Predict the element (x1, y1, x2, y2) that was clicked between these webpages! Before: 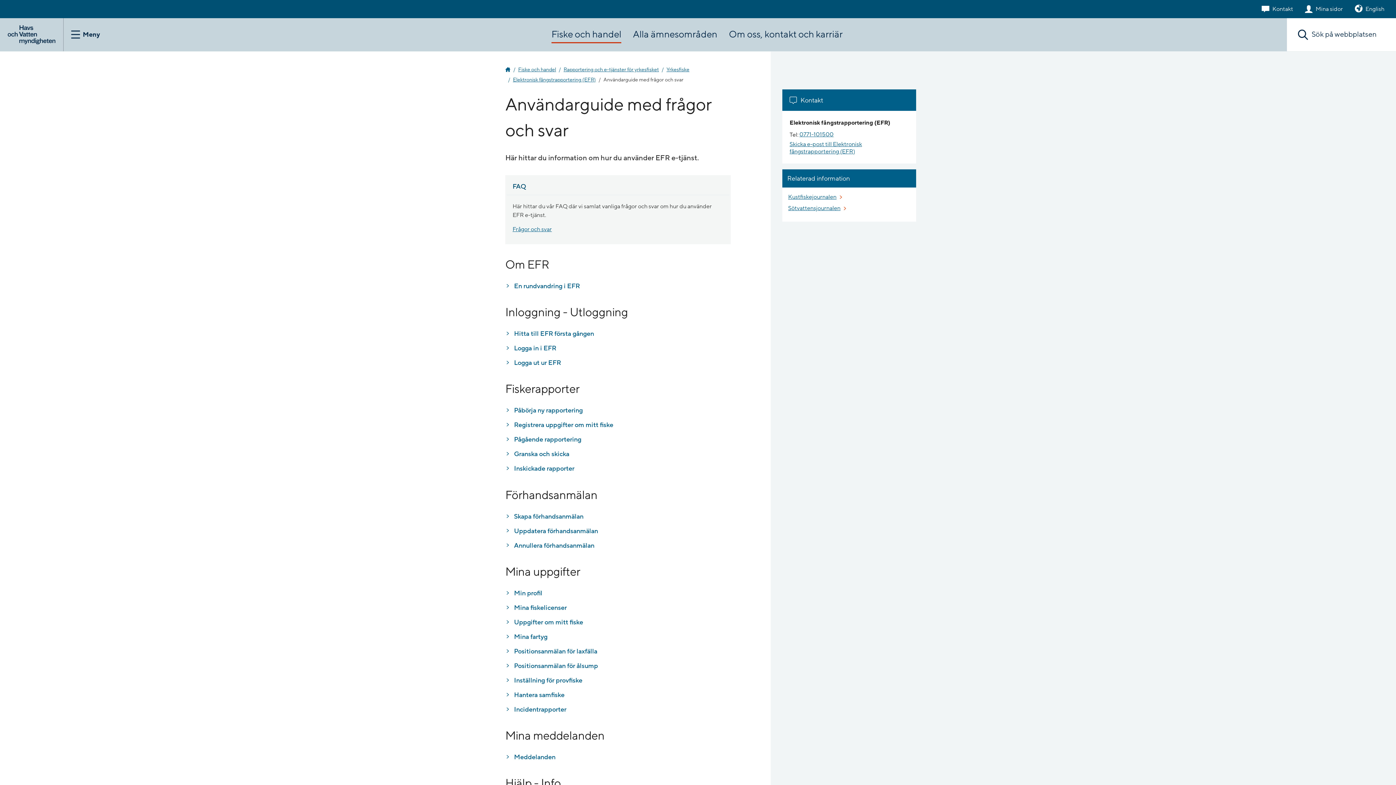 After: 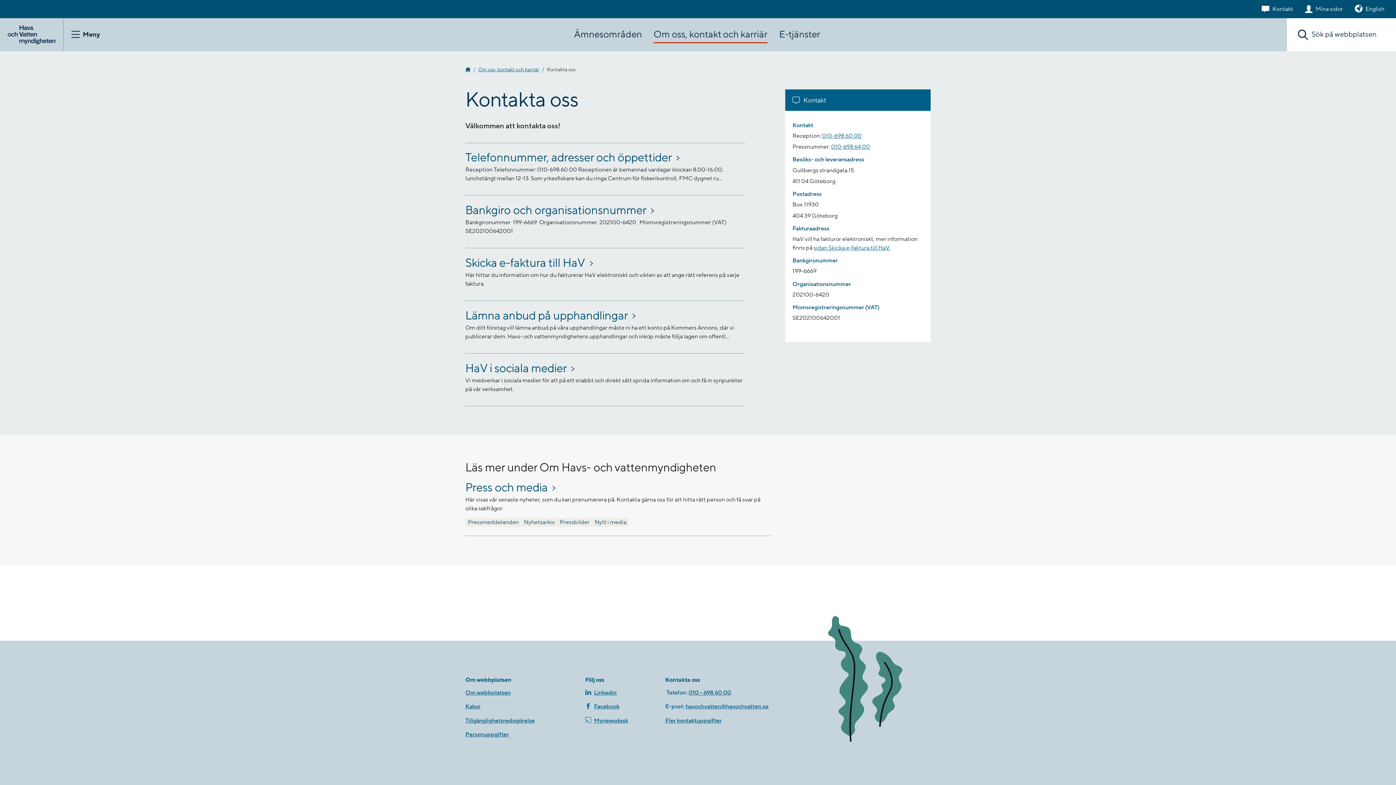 Action: bbox: (1261, 0, 1293, 18) label: Kontakt